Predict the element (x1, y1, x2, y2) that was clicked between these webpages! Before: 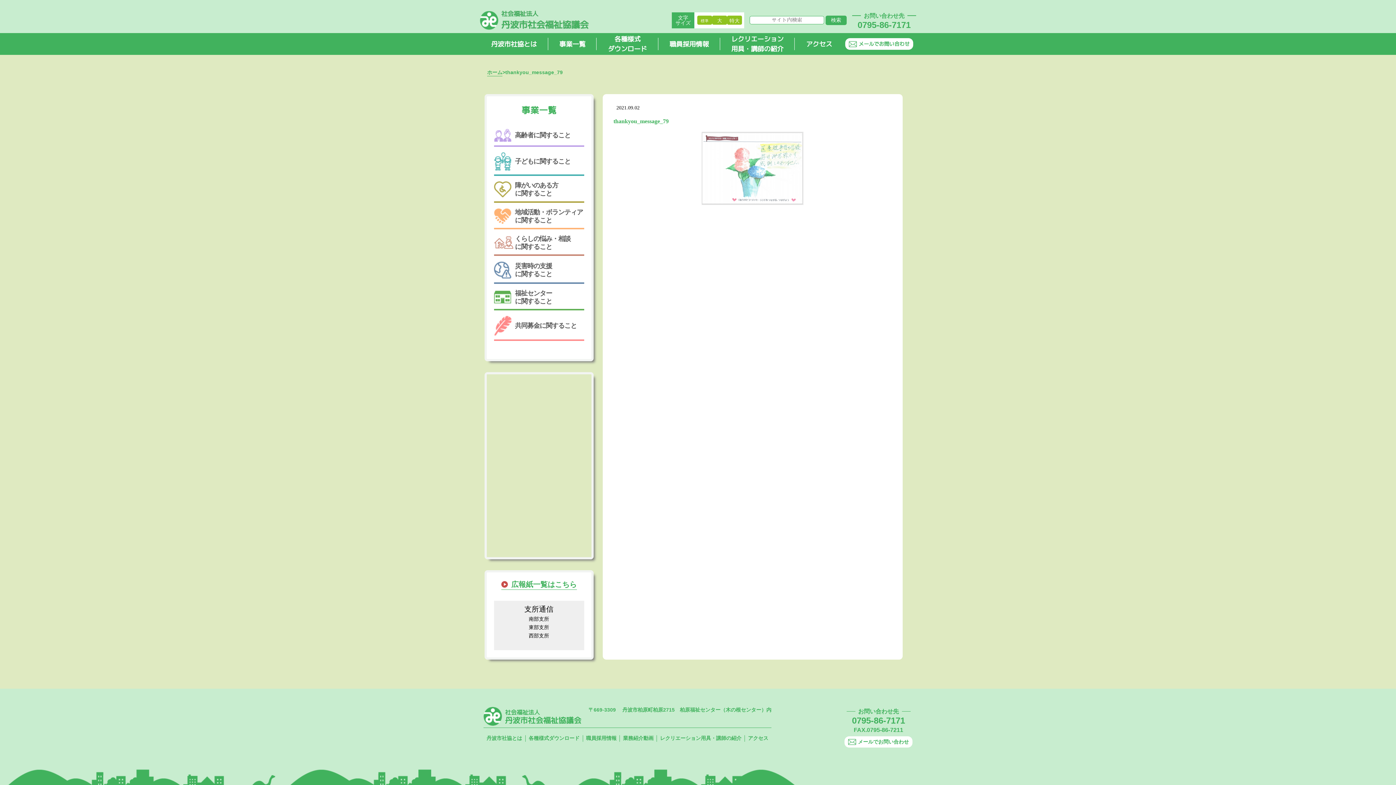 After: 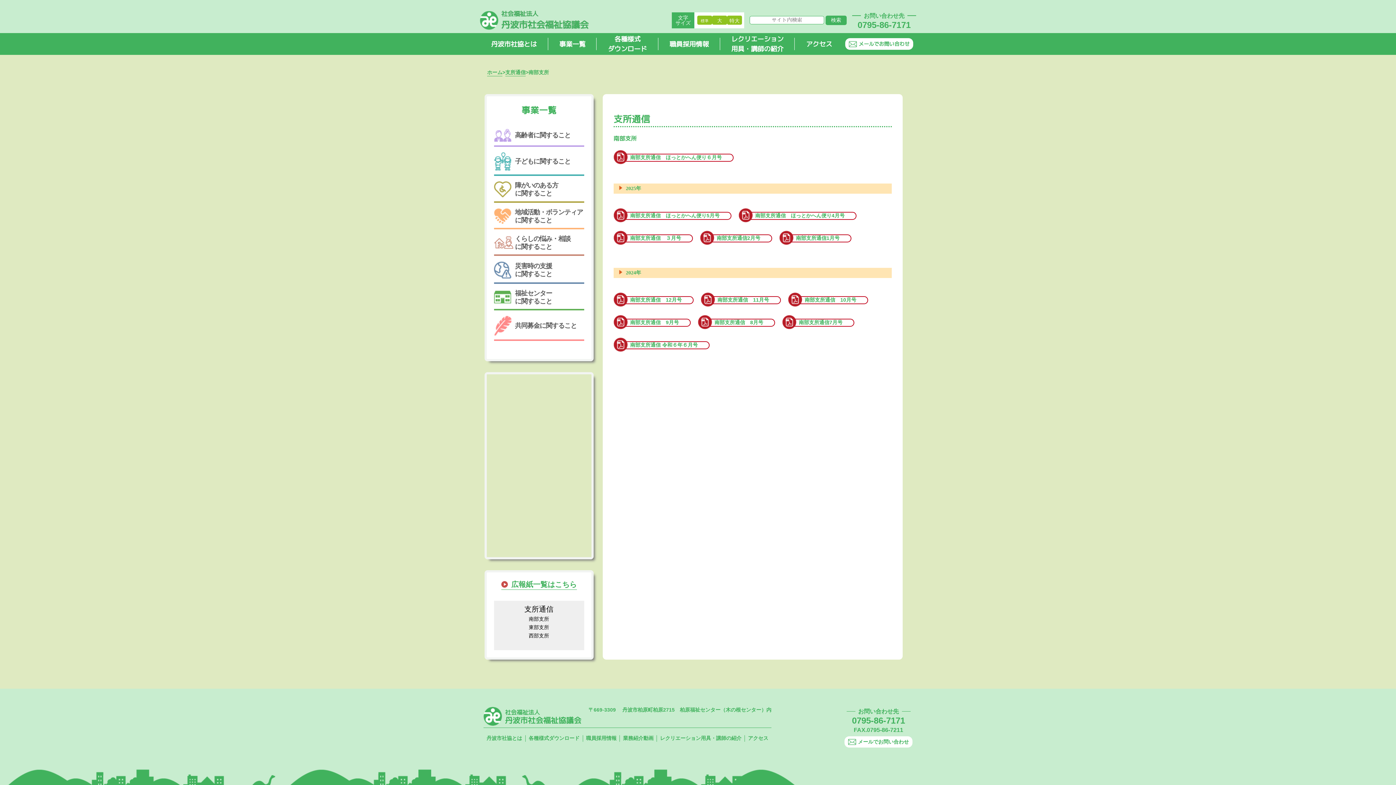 Action: label: 南部支所 bbox: (528, 616, 549, 622)